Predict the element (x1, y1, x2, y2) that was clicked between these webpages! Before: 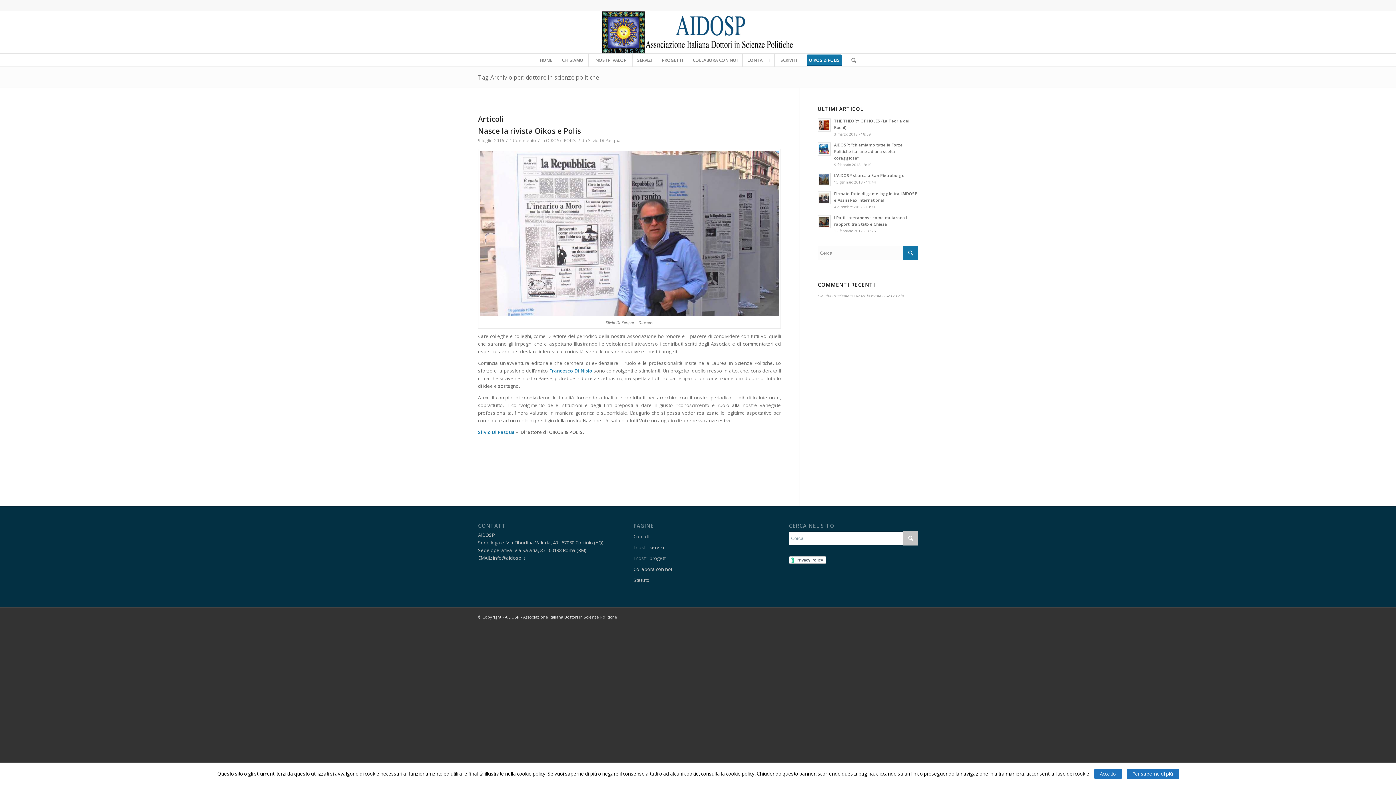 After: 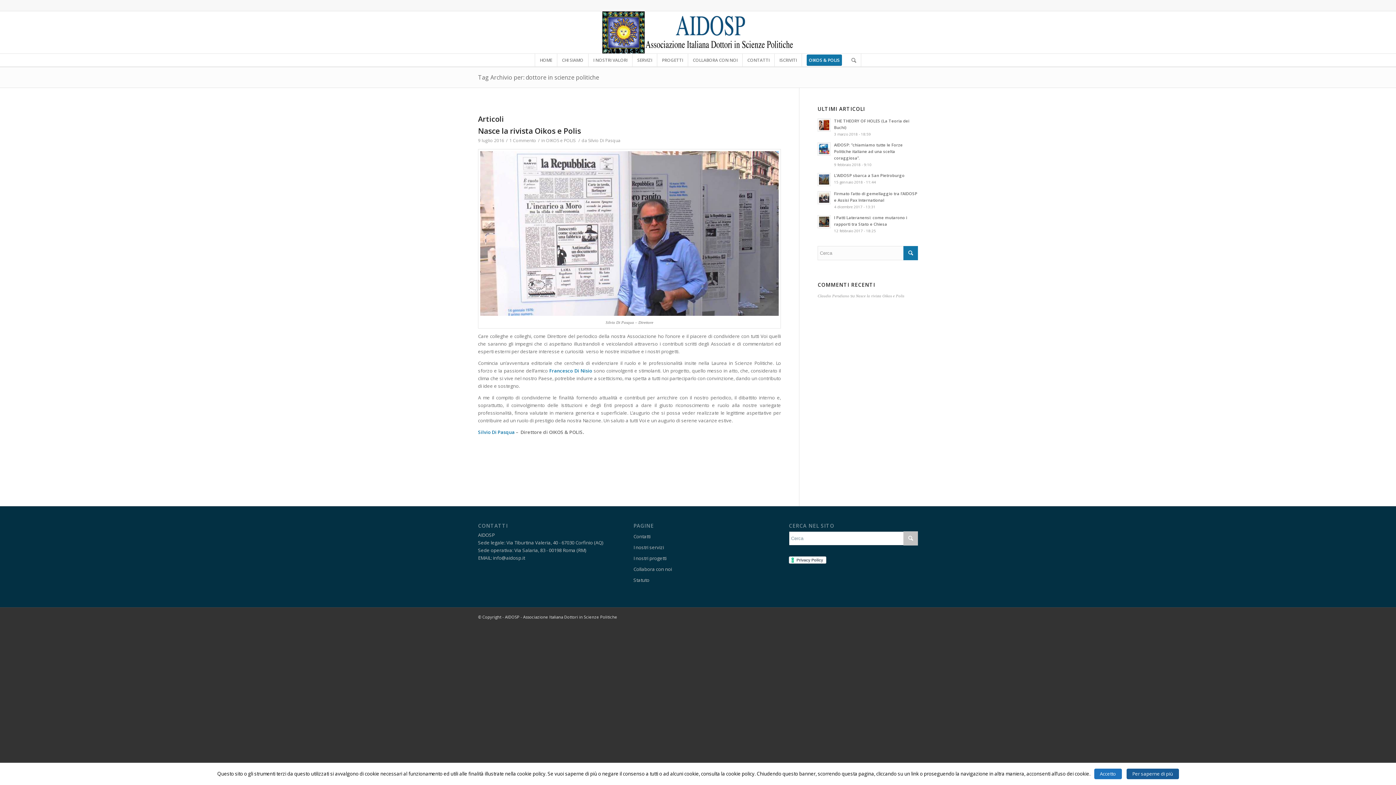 Action: label: Per saperne di più bbox: (1126, 769, 1179, 779)